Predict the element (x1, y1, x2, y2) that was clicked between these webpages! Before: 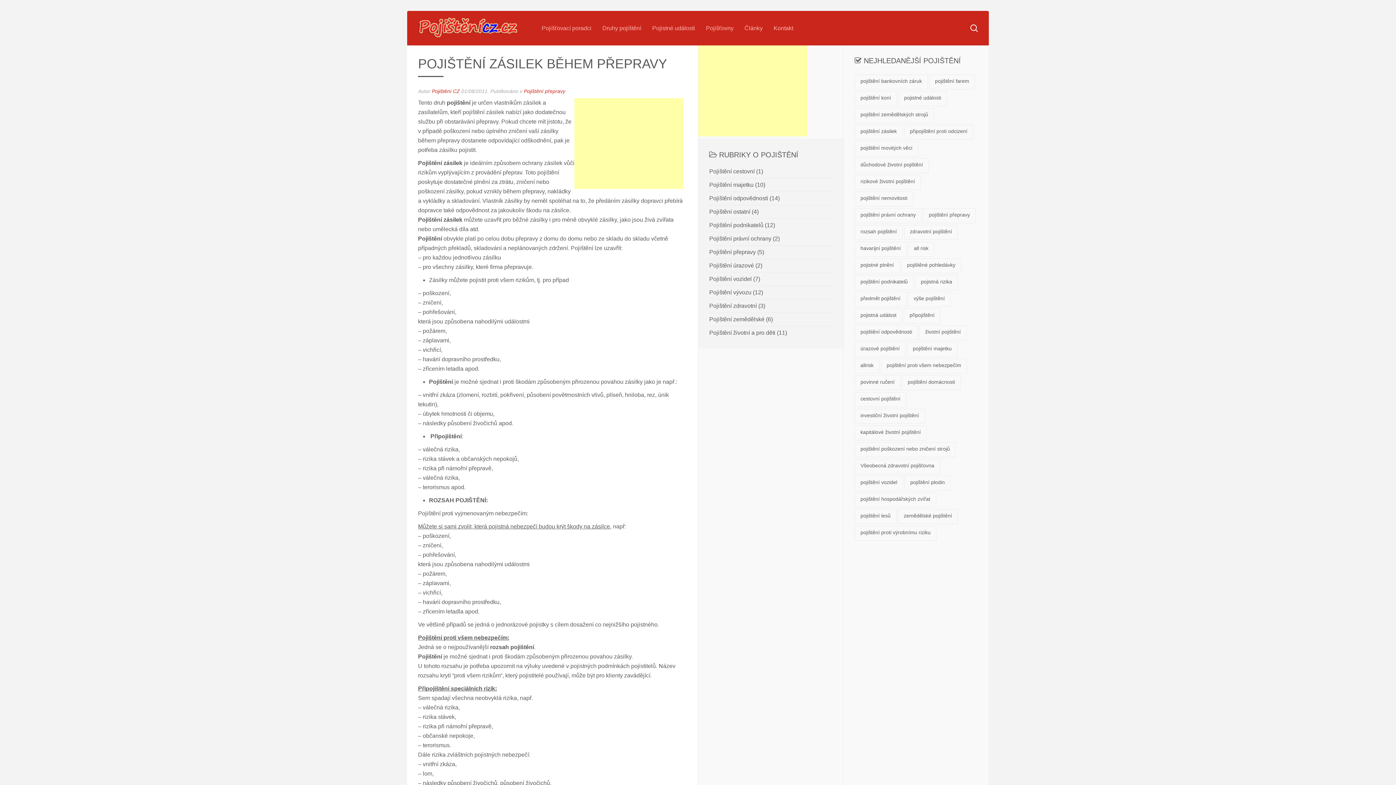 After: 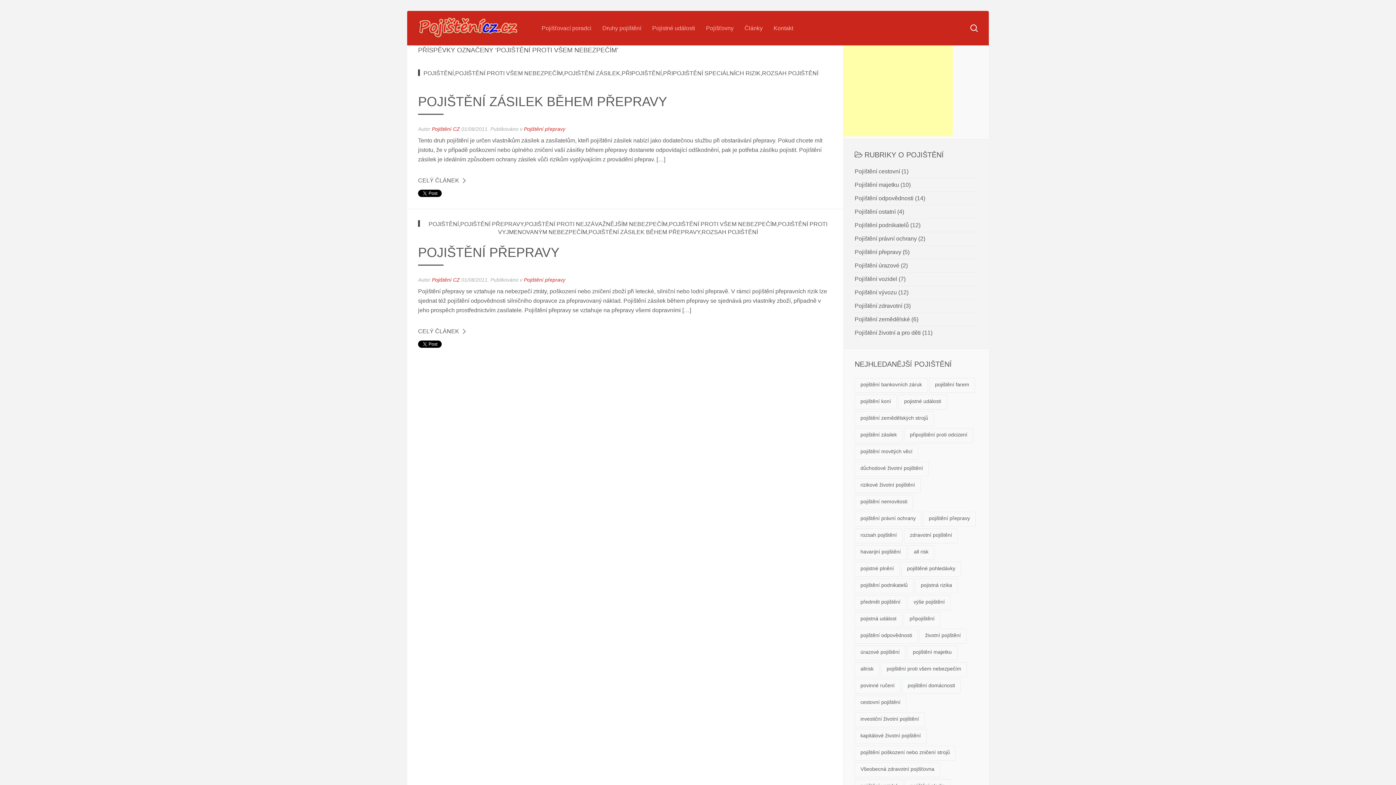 Action: bbox: (886, 362, 961, 368) label: pojištění proti všem nebezpečím